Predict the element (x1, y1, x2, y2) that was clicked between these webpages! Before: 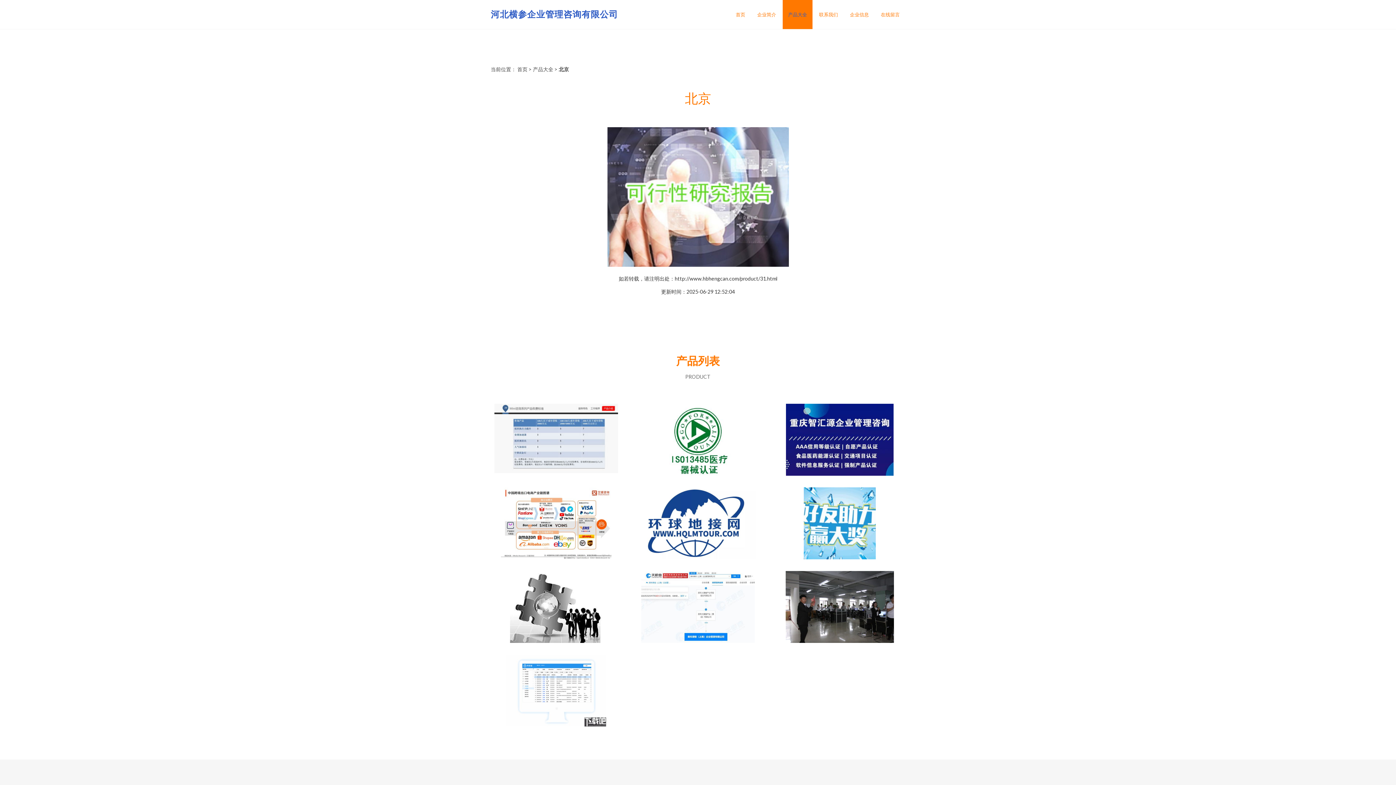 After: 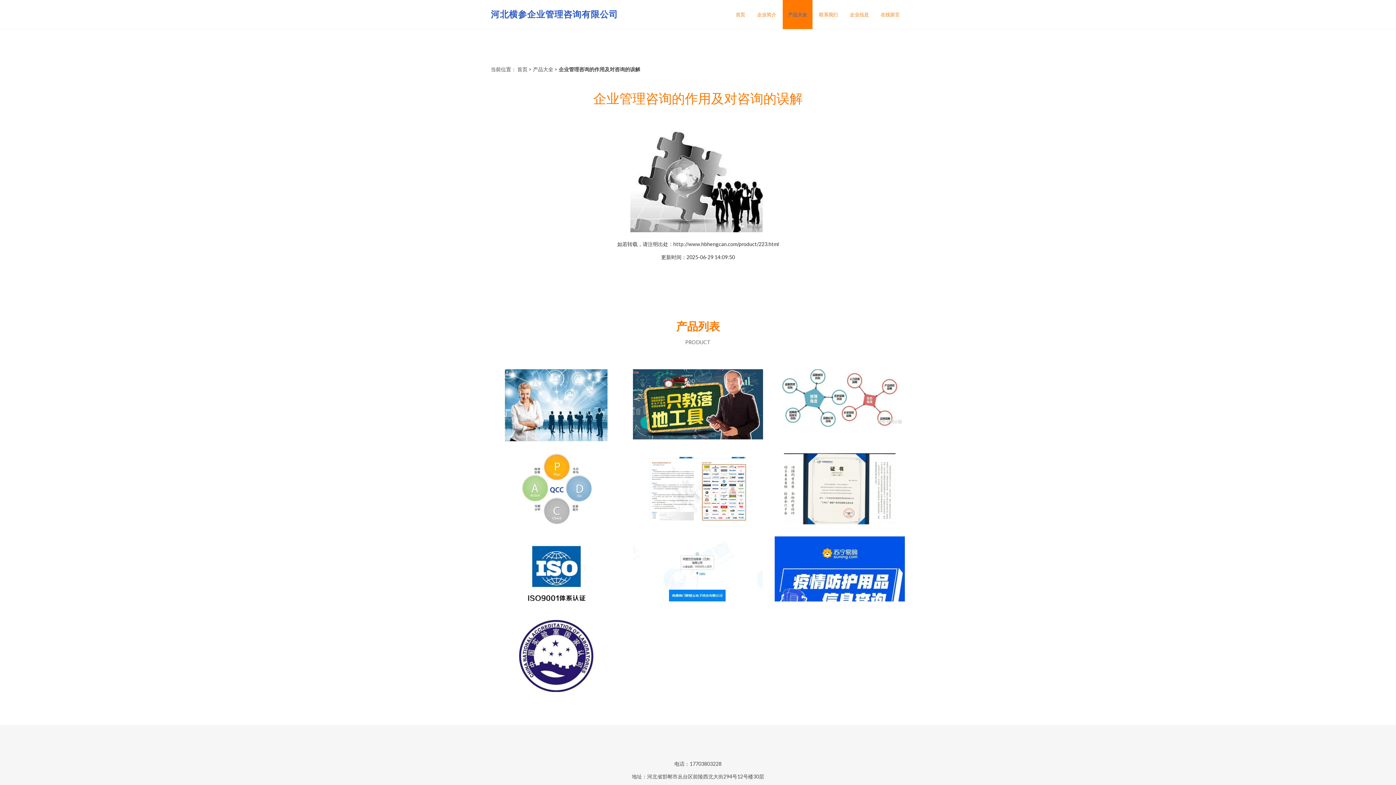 Action: label: 企业管理咨询的作用及对咨询的误解 bbox: (498, 603, 614, 612)